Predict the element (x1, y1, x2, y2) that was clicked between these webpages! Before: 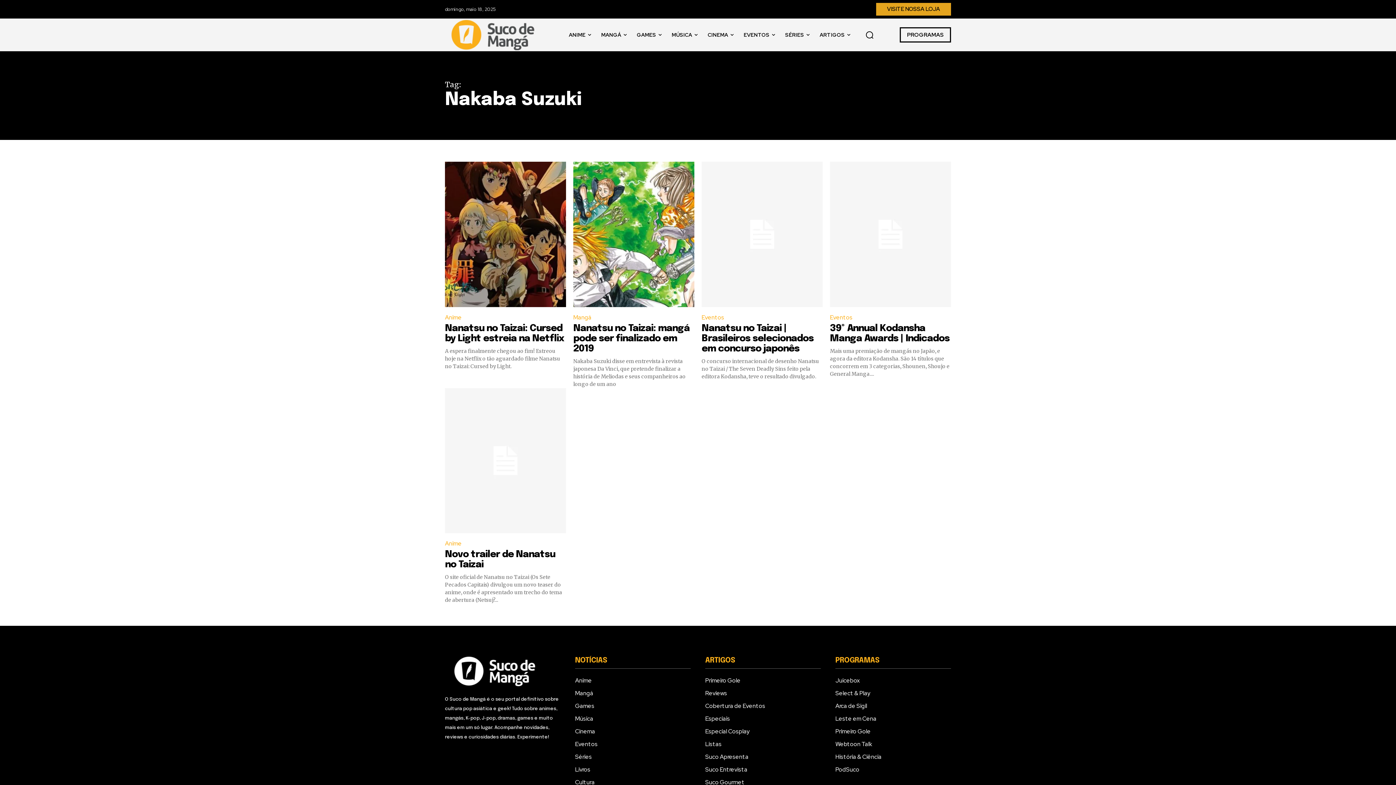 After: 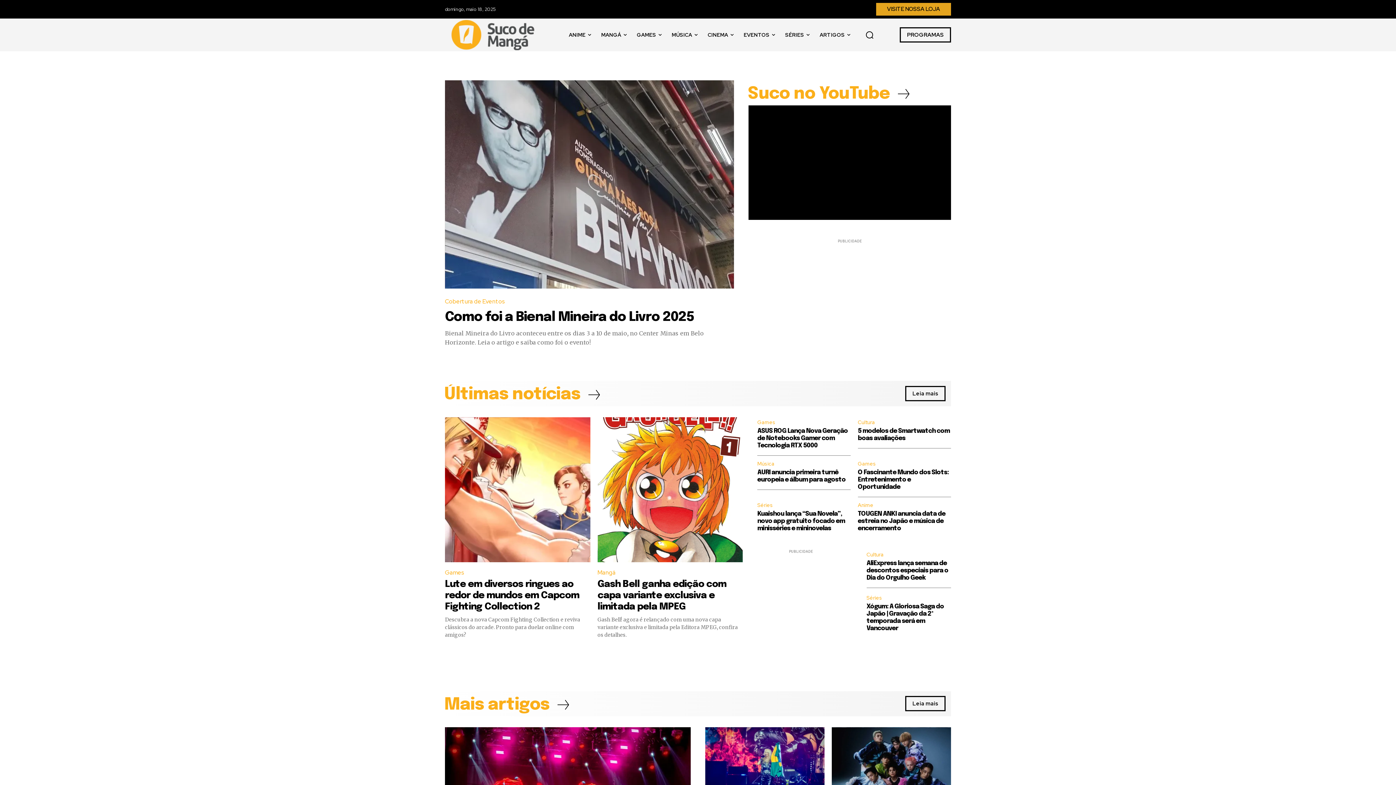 Action: bbox: (445, 18, 544, 51)